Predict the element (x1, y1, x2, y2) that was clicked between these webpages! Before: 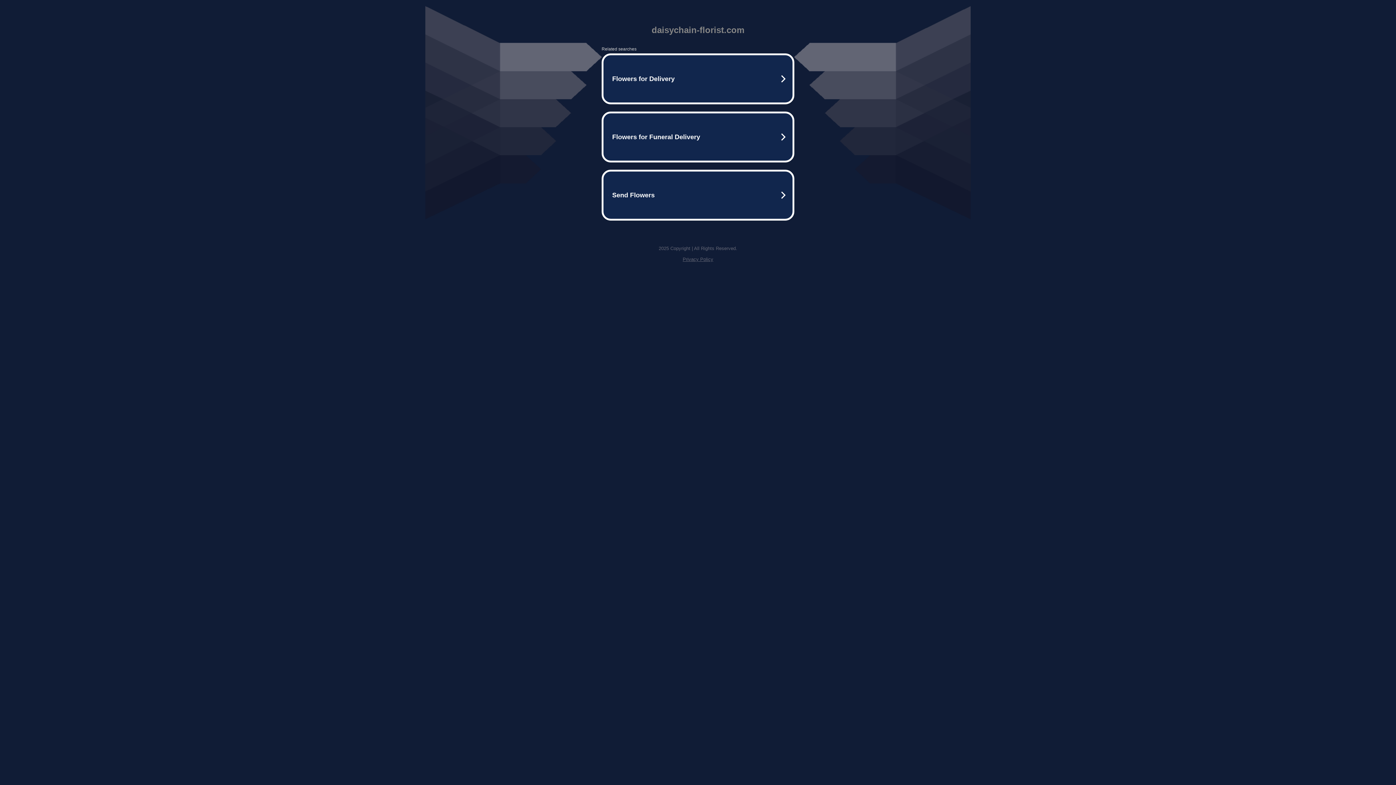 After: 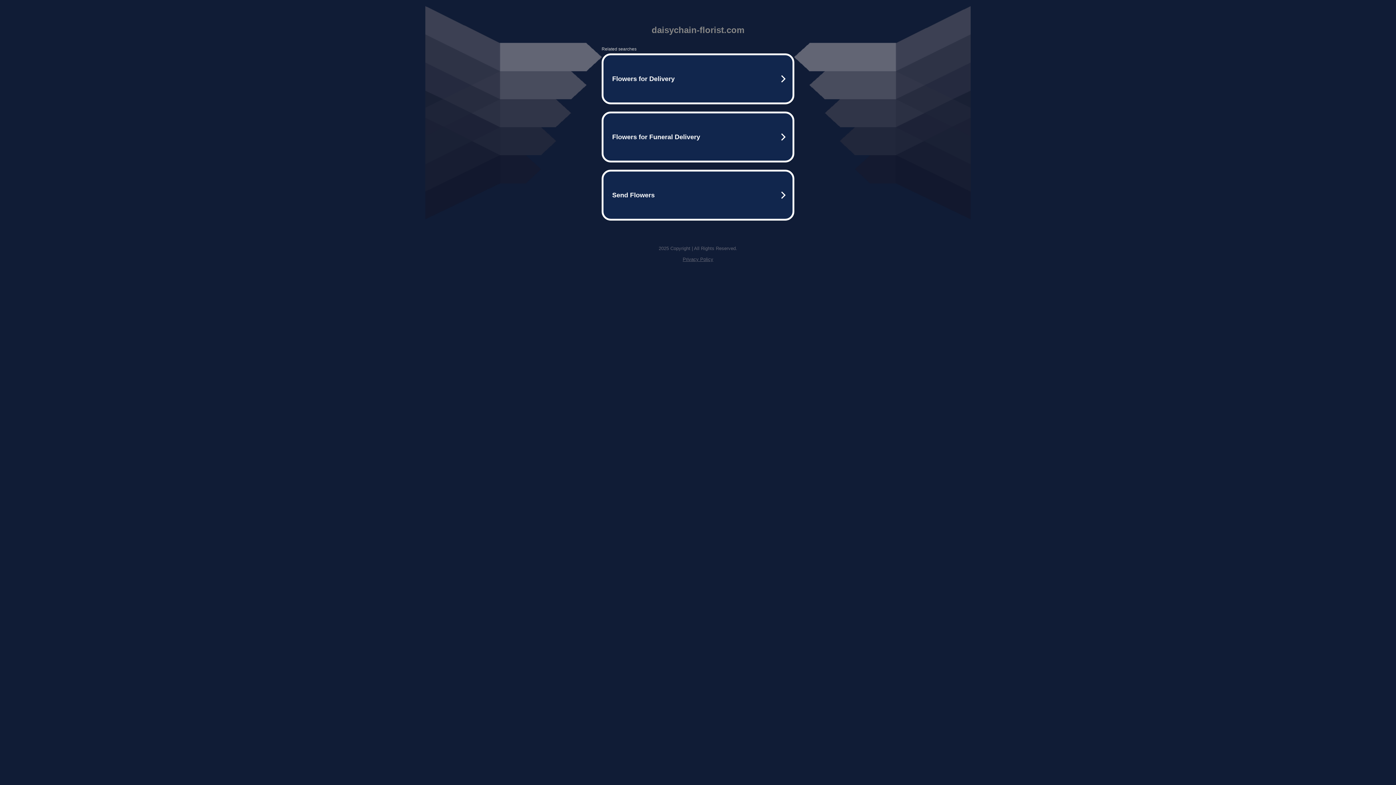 Action: bbox: (682, 256, 713, 262) label: Privacy Policy